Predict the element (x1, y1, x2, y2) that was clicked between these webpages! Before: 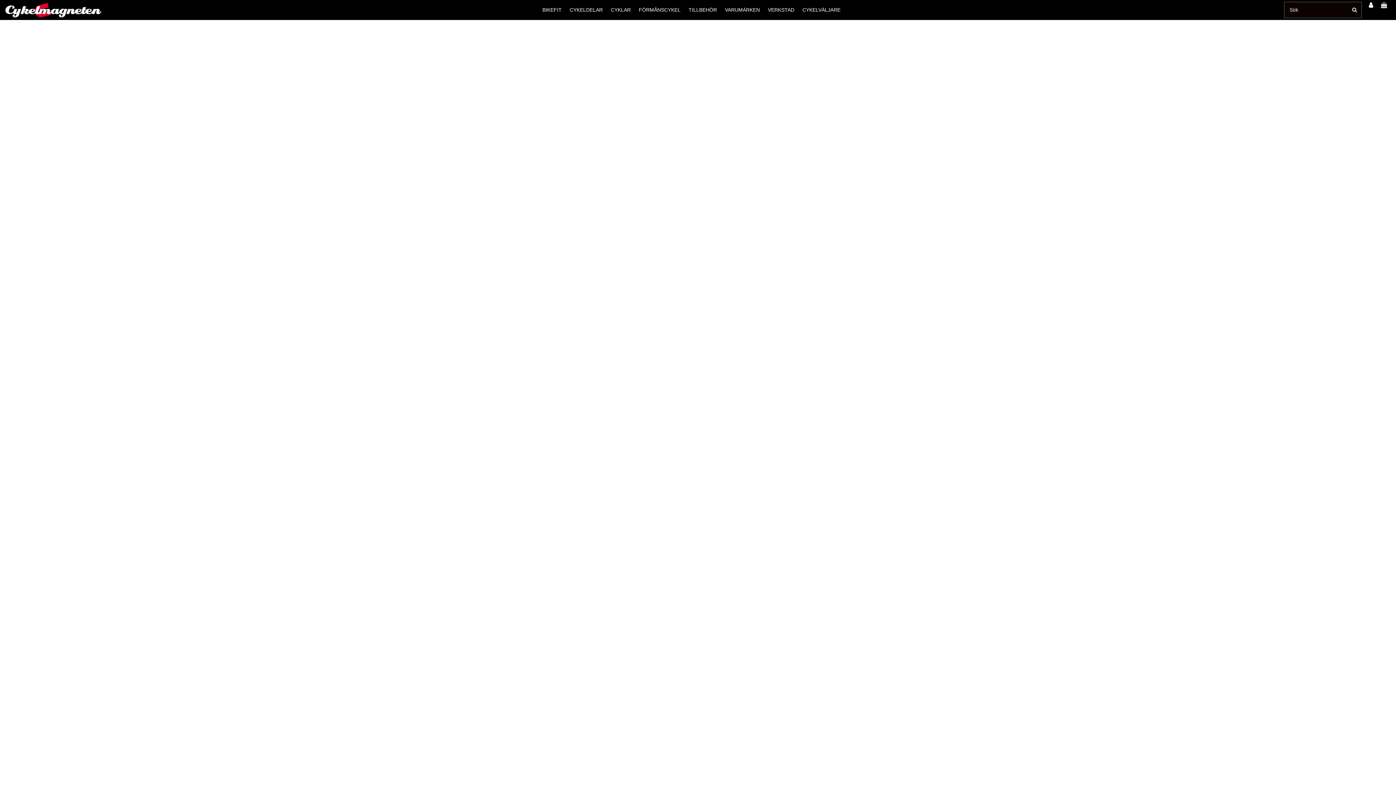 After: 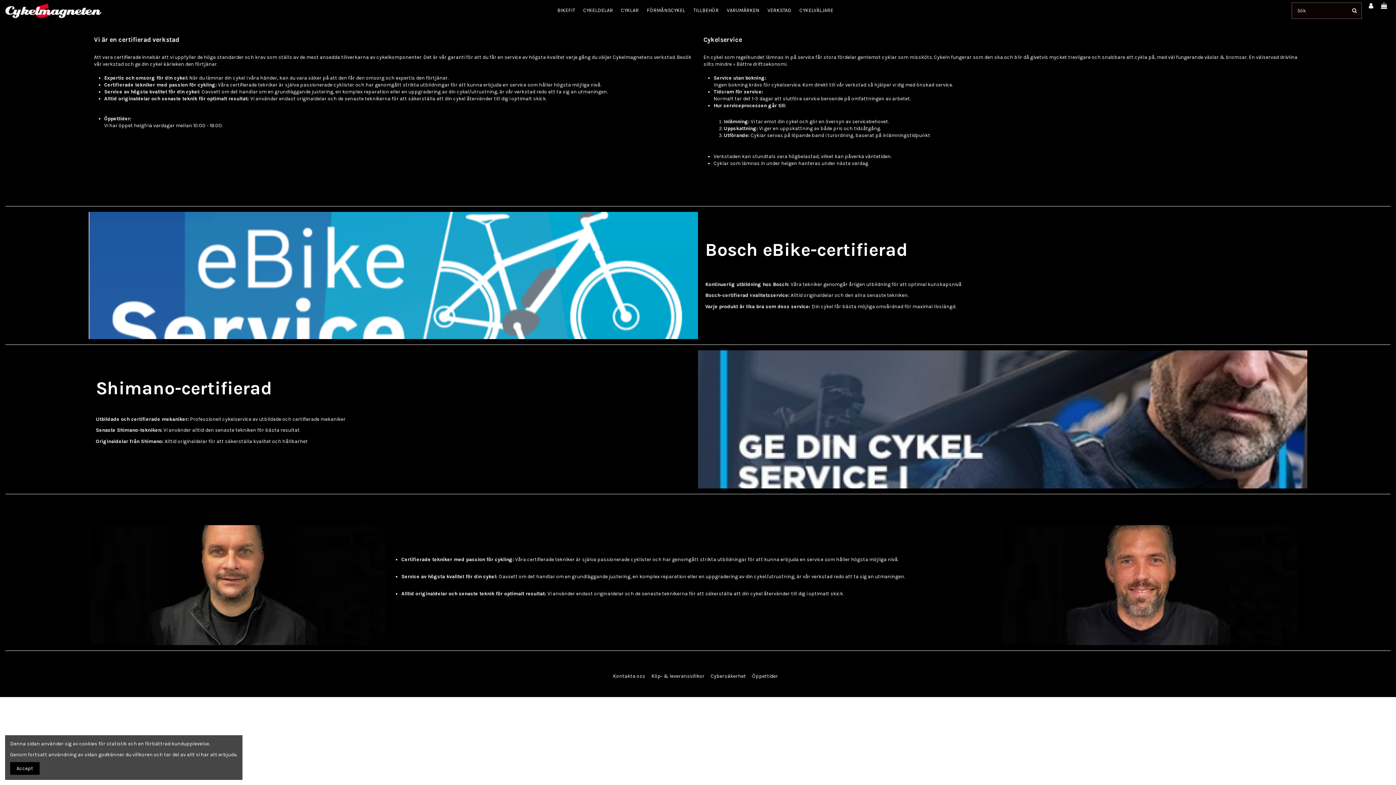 Action: bbox: (763, 1, 798, 18) label: VERKSTAD